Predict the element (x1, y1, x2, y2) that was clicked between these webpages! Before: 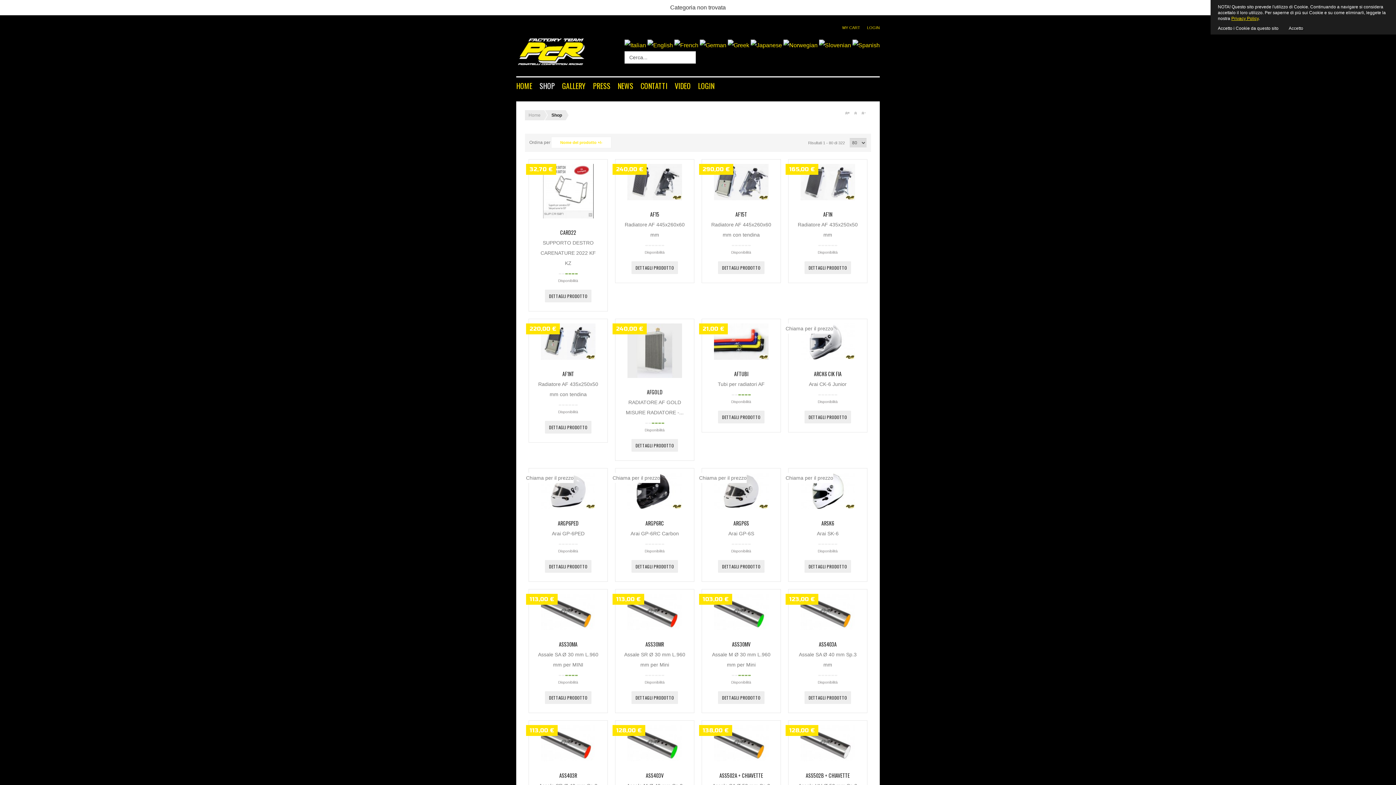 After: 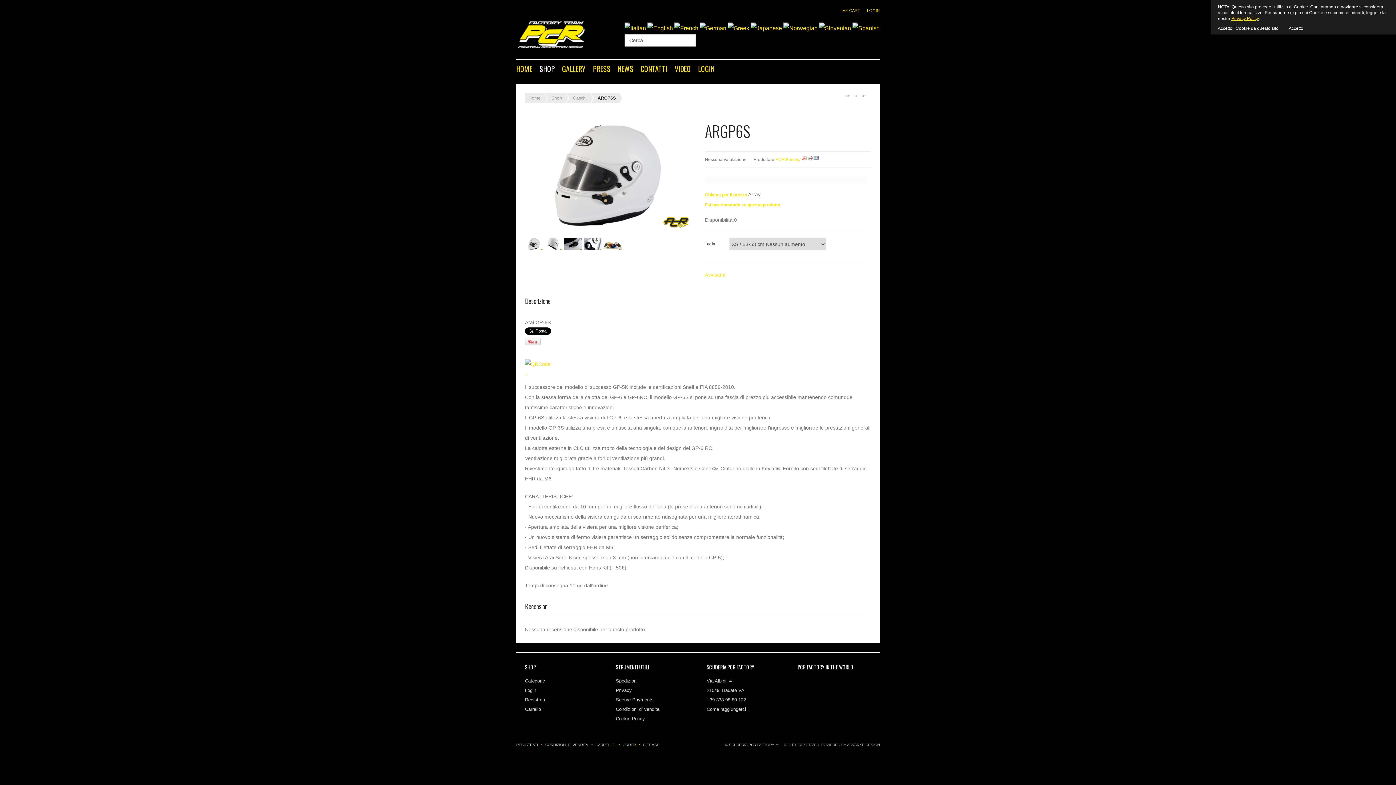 Action: label: DETTAGLI PRODOTTO bbox: (718, 560, 764, 573)